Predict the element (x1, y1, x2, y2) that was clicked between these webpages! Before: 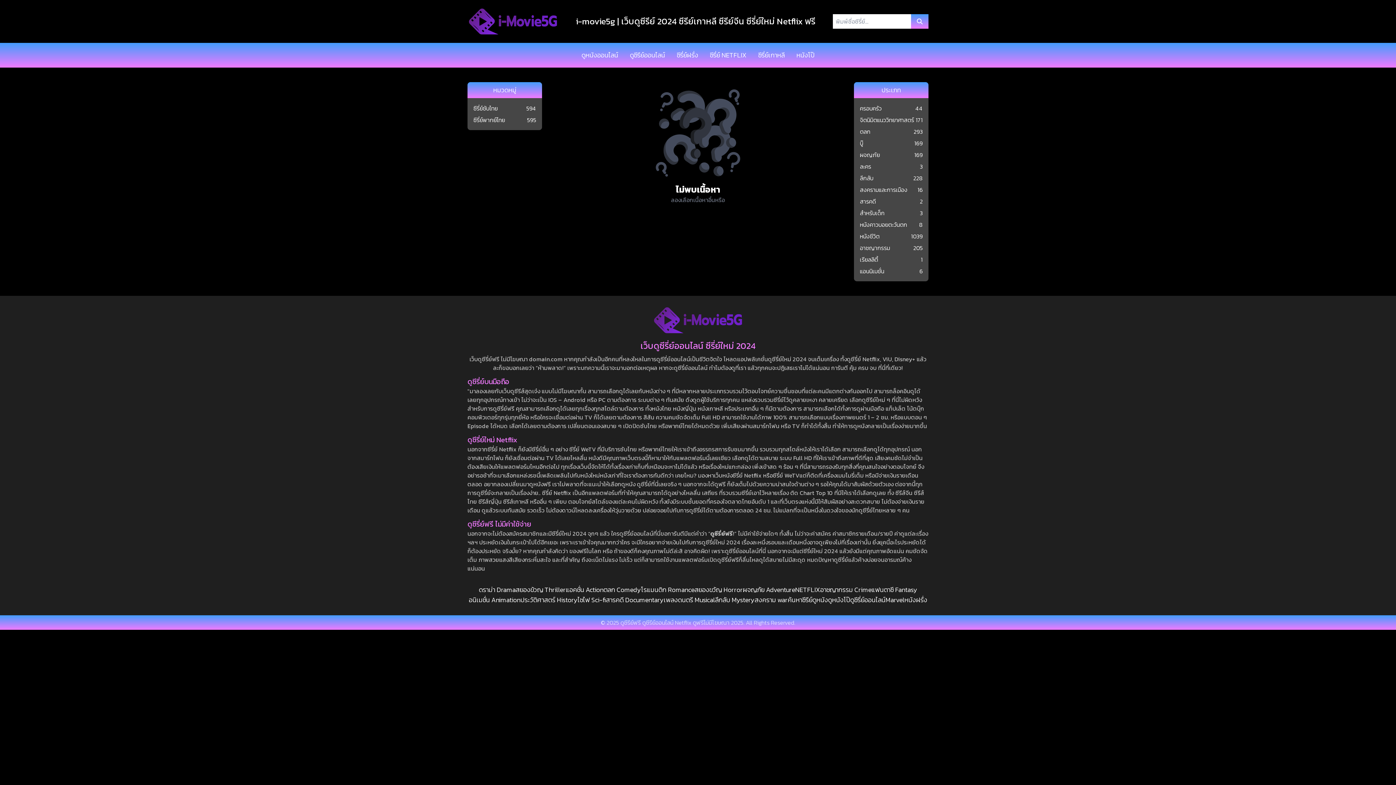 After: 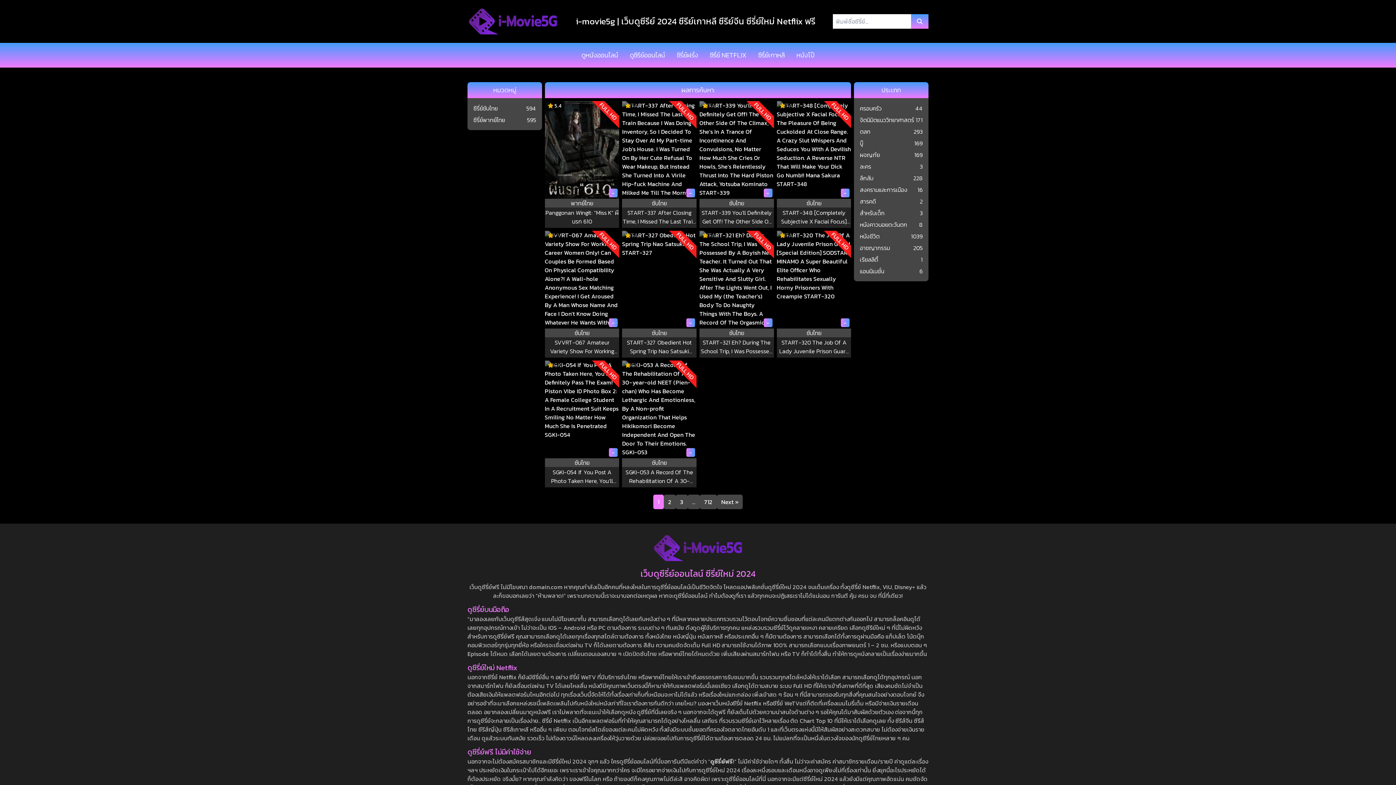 Action: bbox: (911, 14, 928, 28)